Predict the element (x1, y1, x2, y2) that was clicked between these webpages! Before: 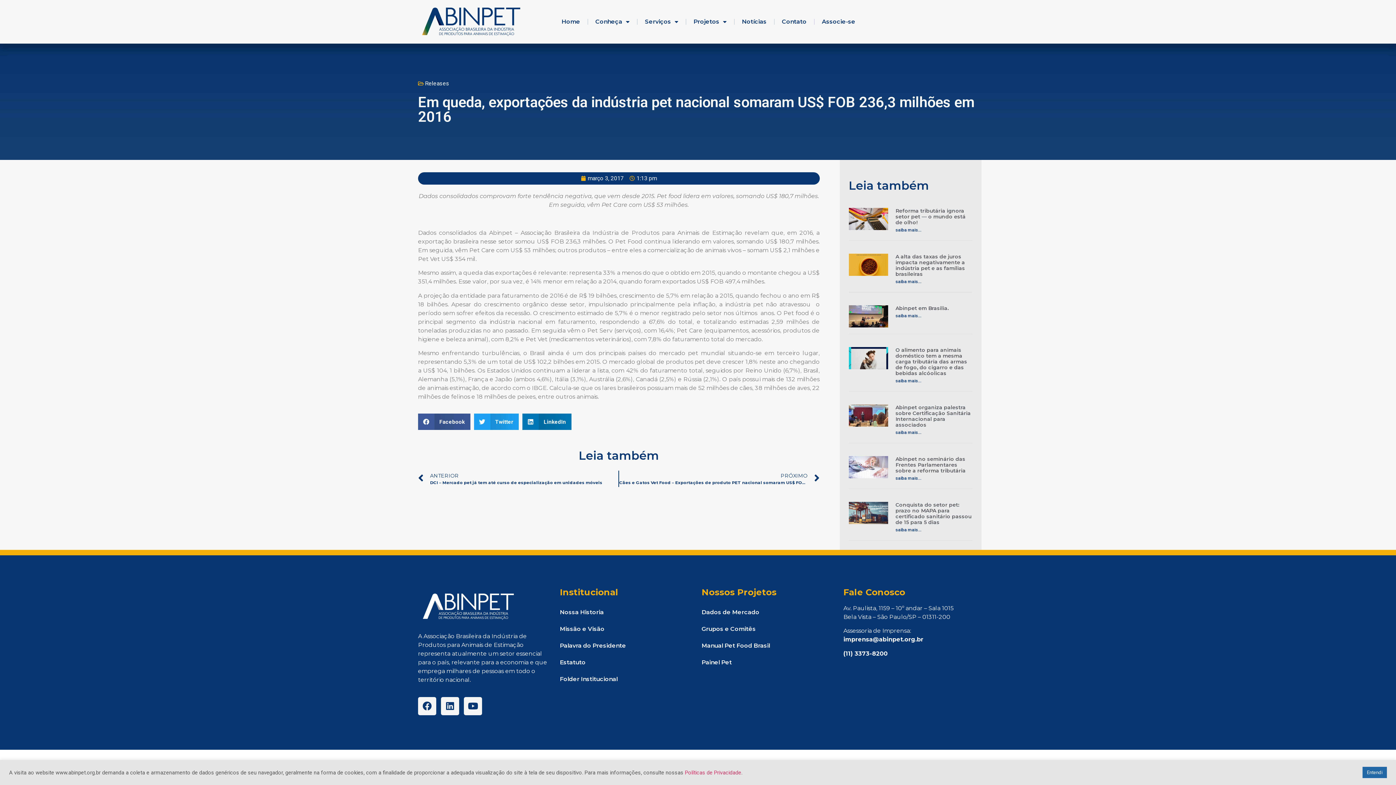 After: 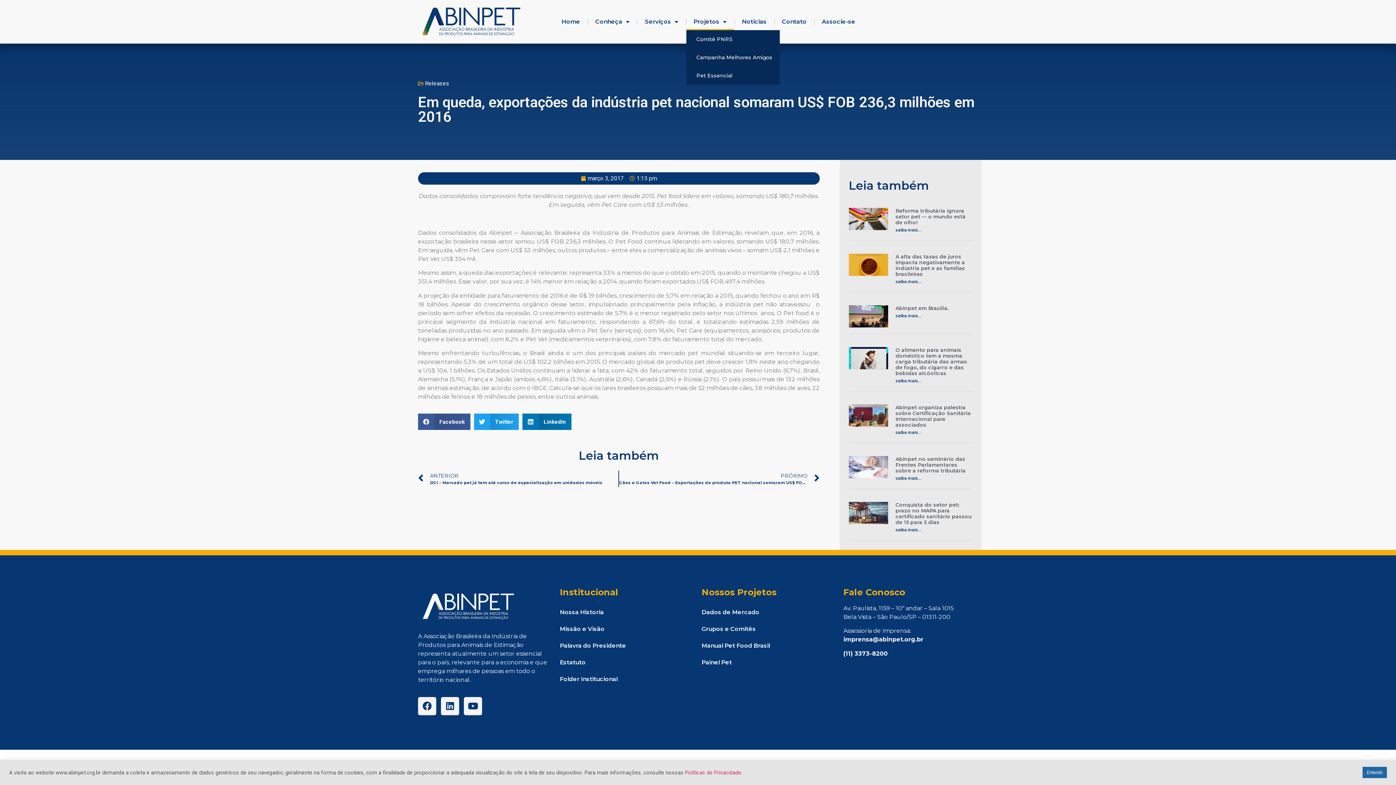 Action: label: Projetos bbox: (686, 13, 734, 30)